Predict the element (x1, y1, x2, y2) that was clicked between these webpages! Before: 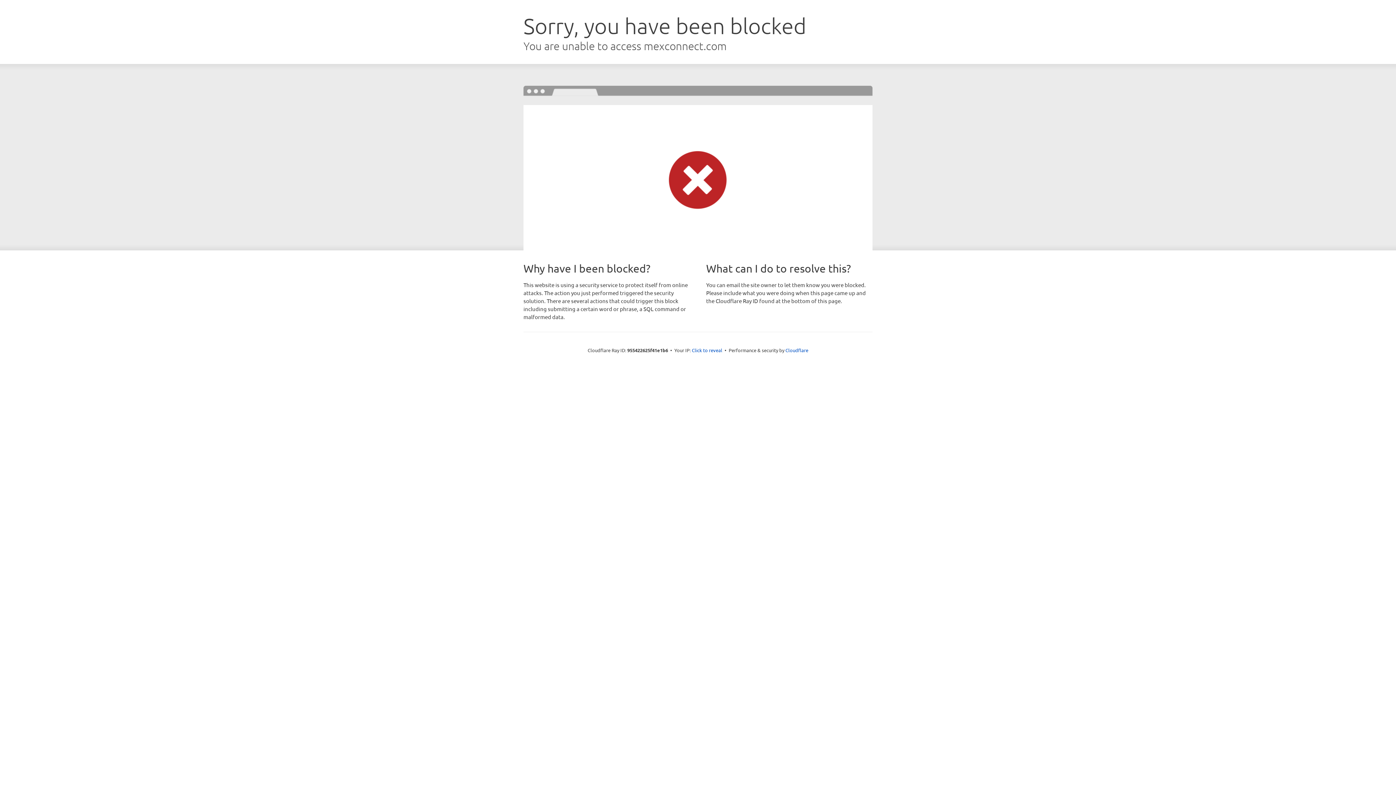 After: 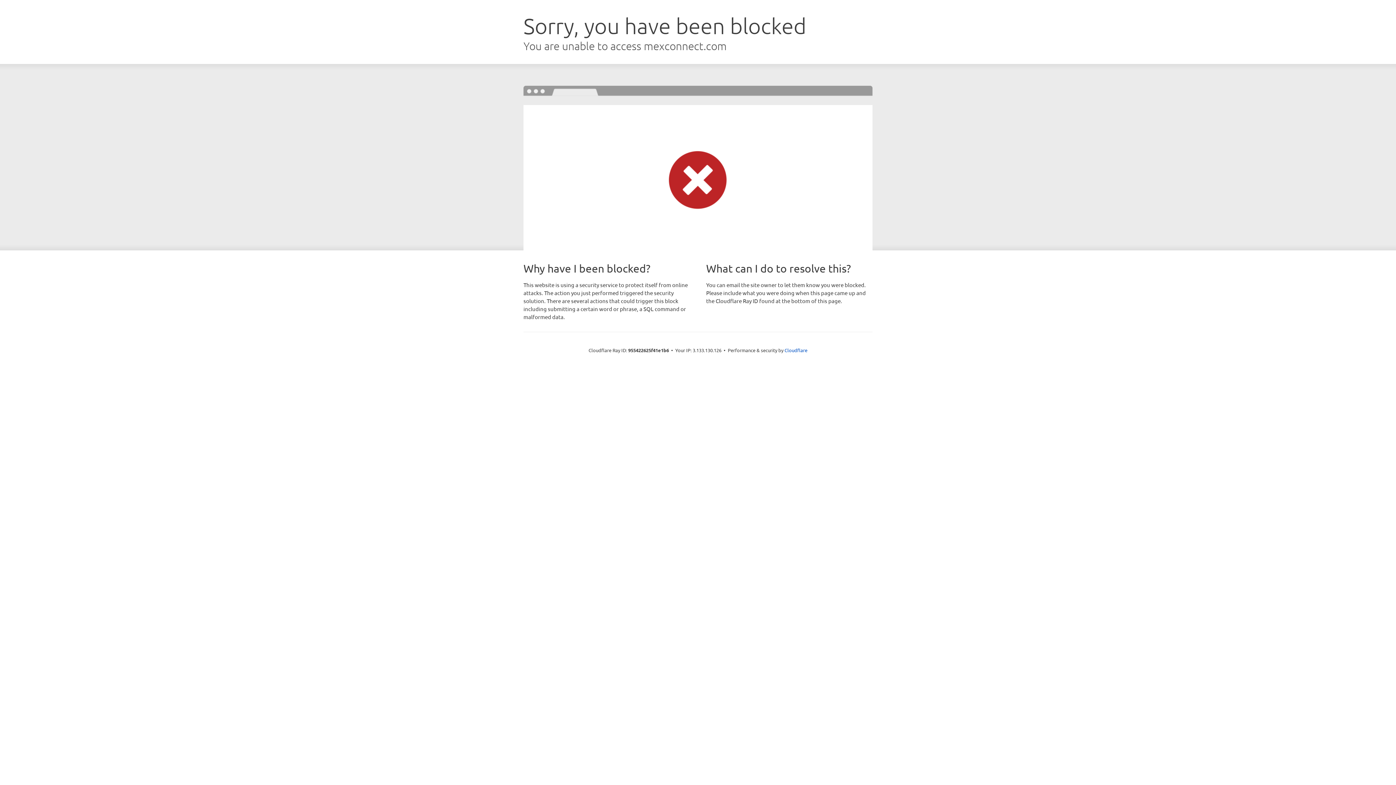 Action: label: Click to reveal bbox: (692, 346, 722, 353)